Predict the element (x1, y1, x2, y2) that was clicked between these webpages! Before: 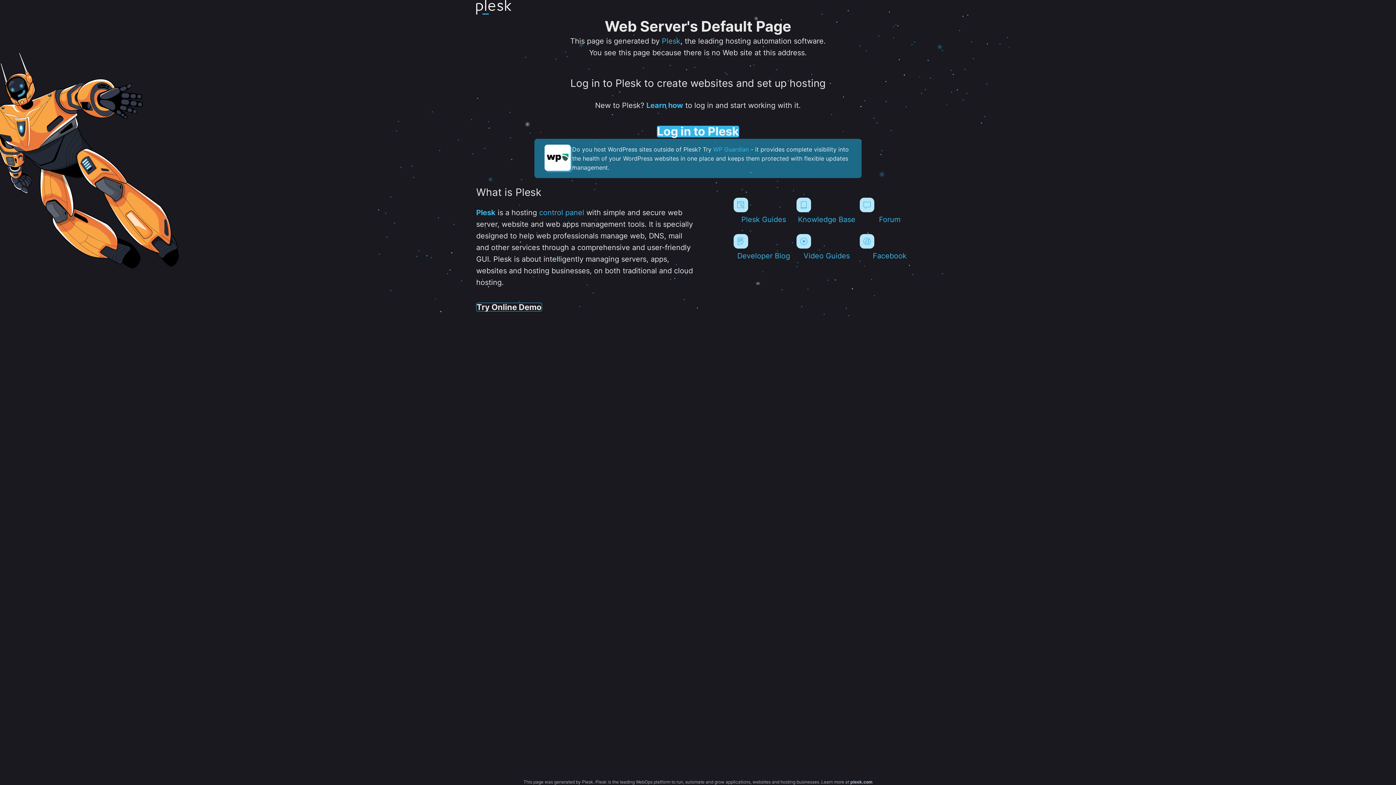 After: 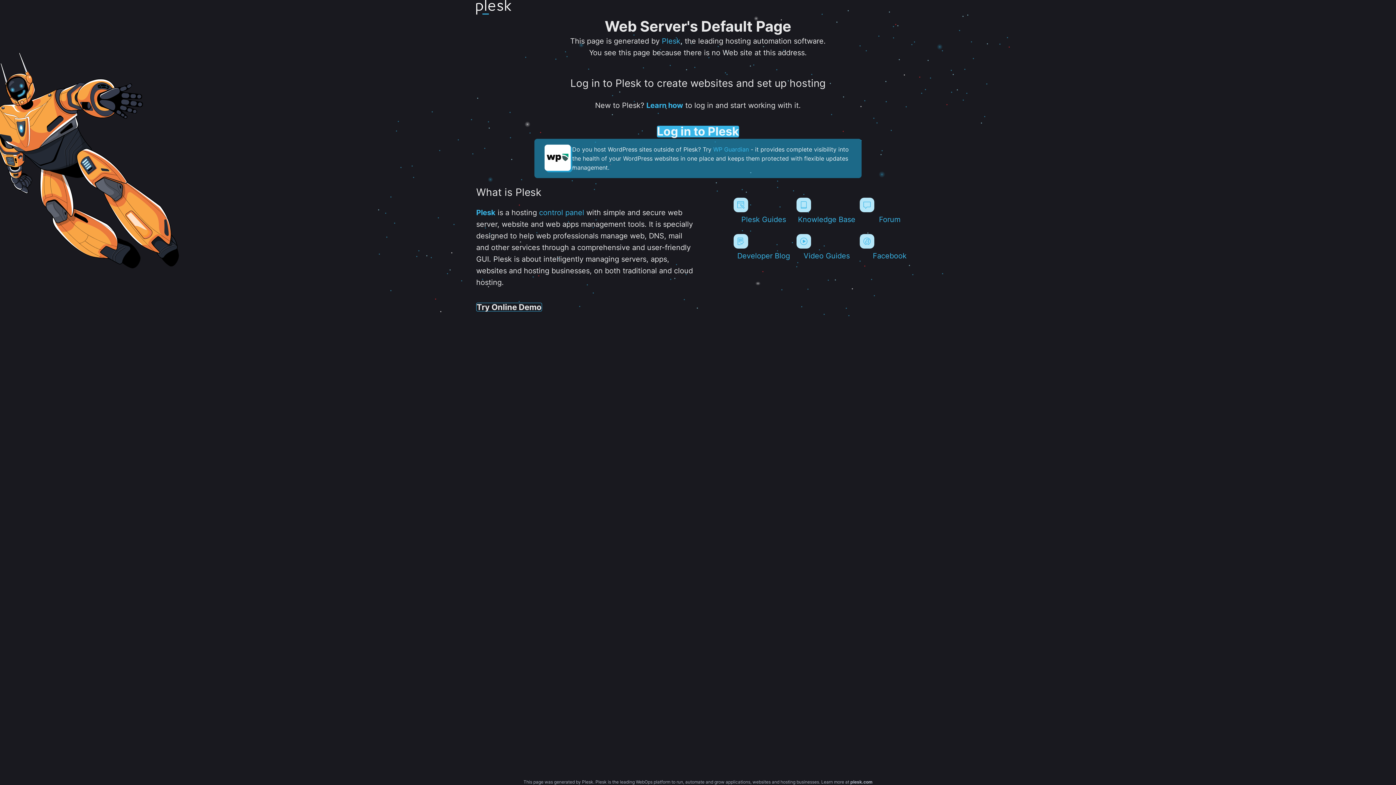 Action: bbox: (476, 0, 511, 17)